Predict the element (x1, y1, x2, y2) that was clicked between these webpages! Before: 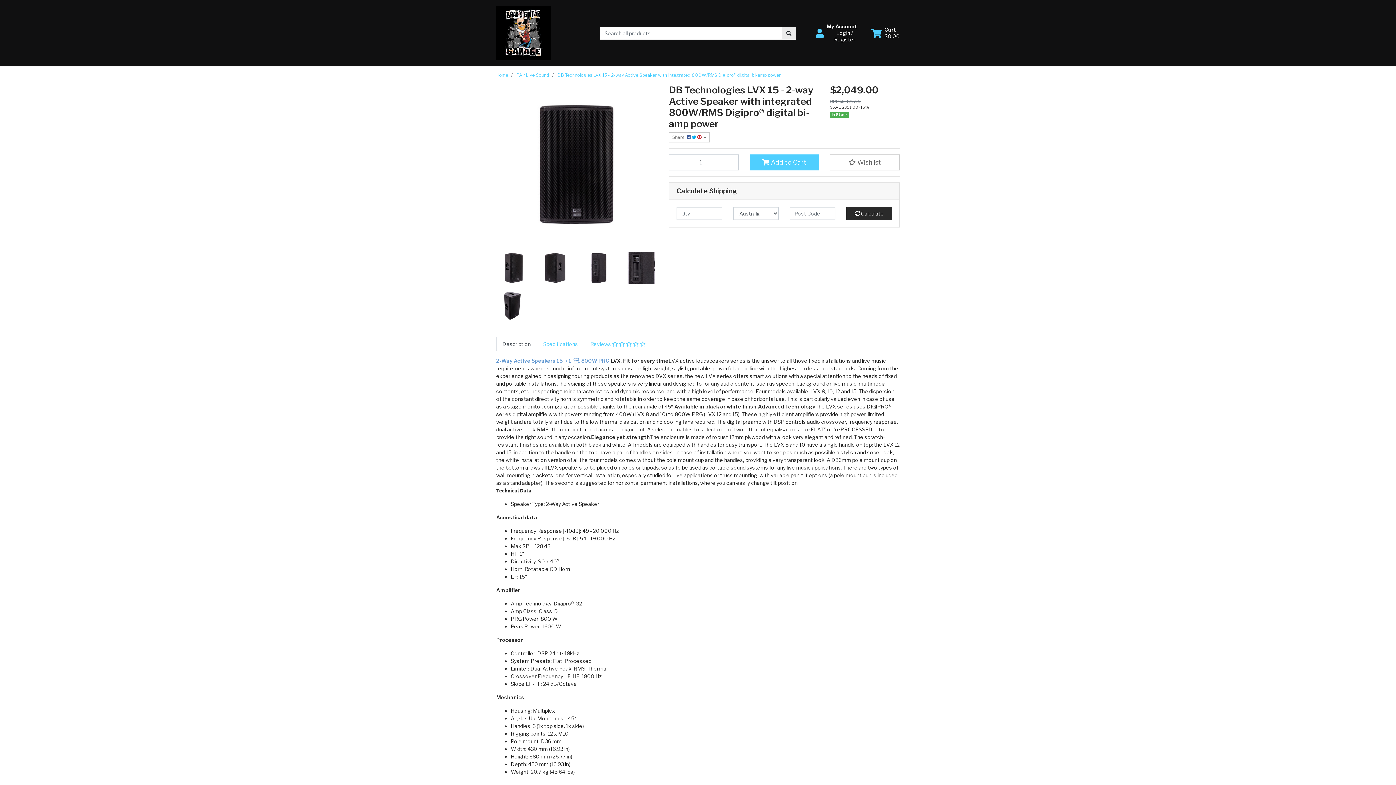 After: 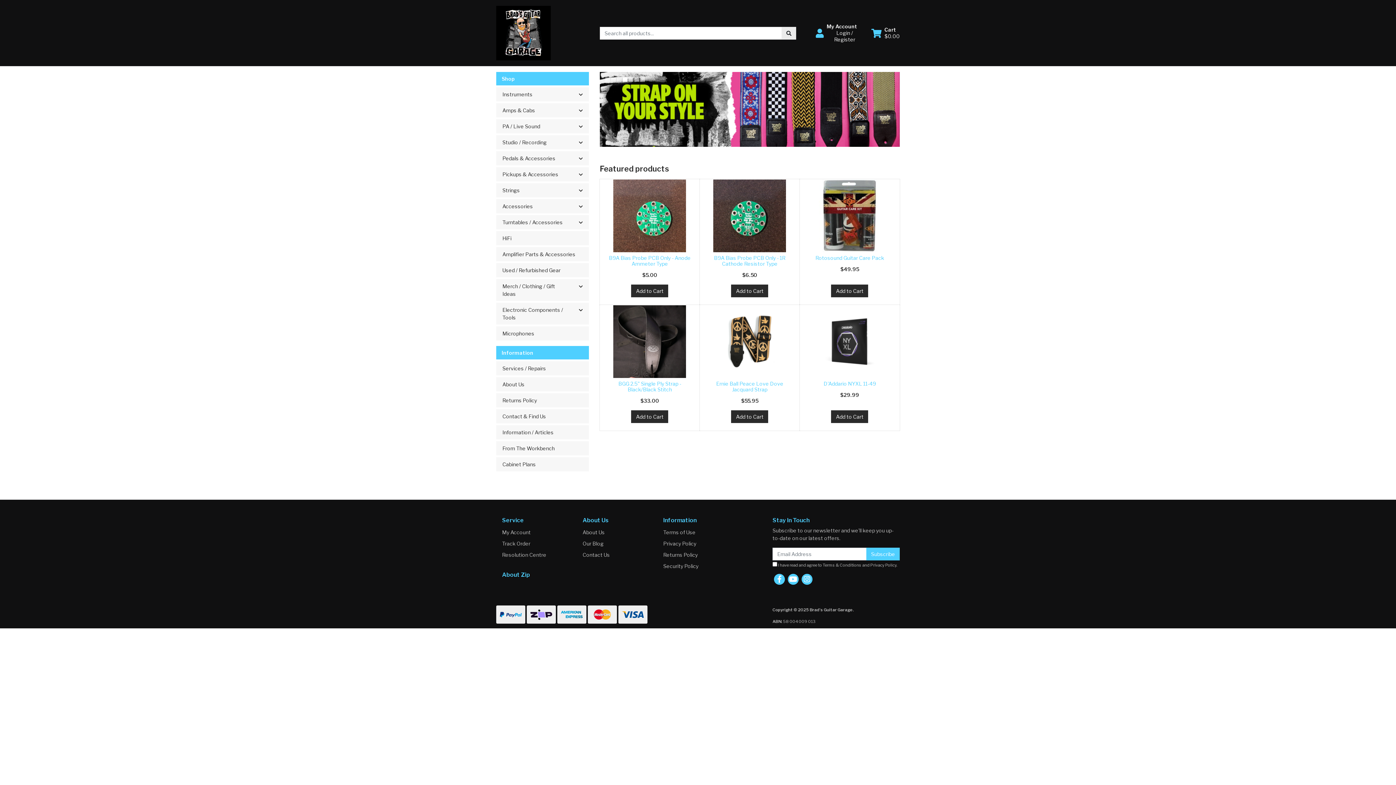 Action: bbox: (496, 72, 508, 77) label: Home